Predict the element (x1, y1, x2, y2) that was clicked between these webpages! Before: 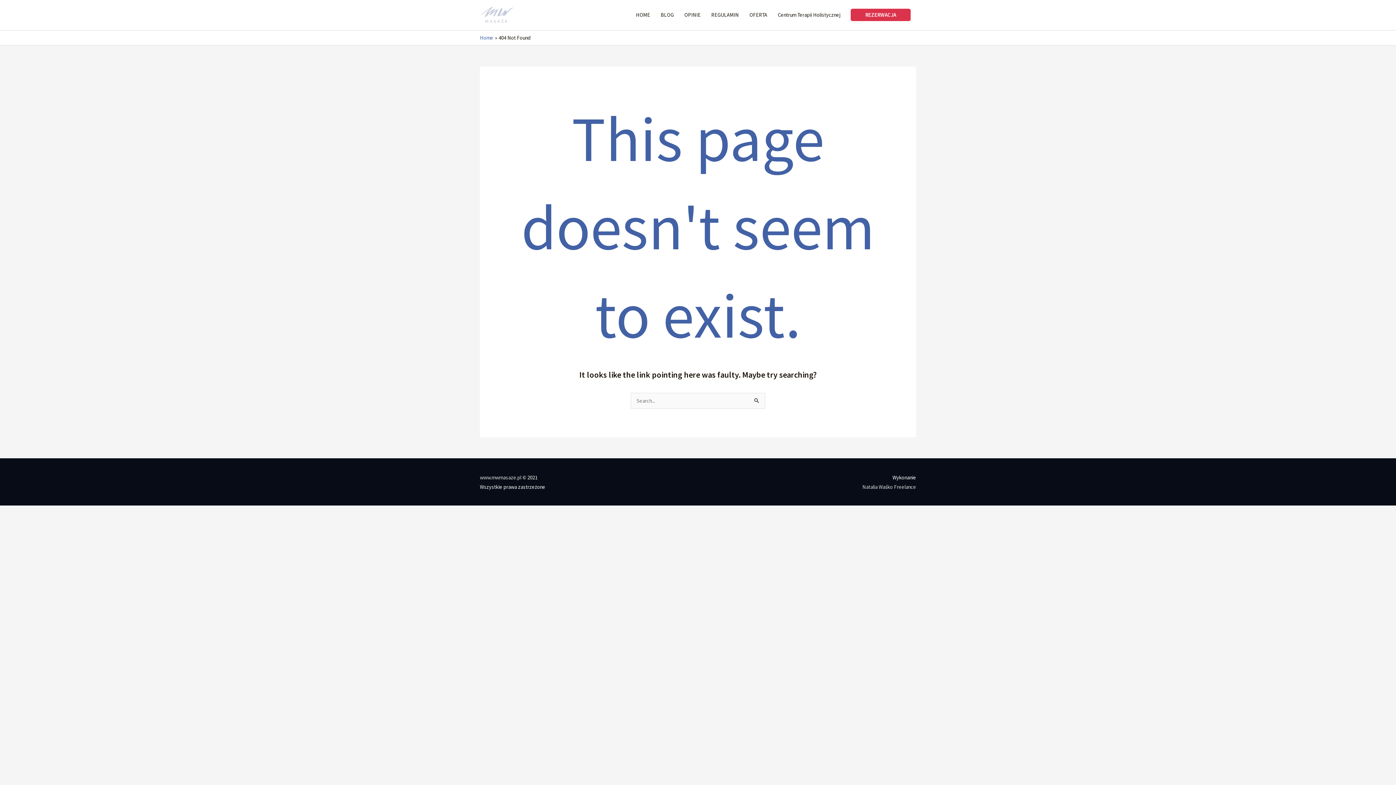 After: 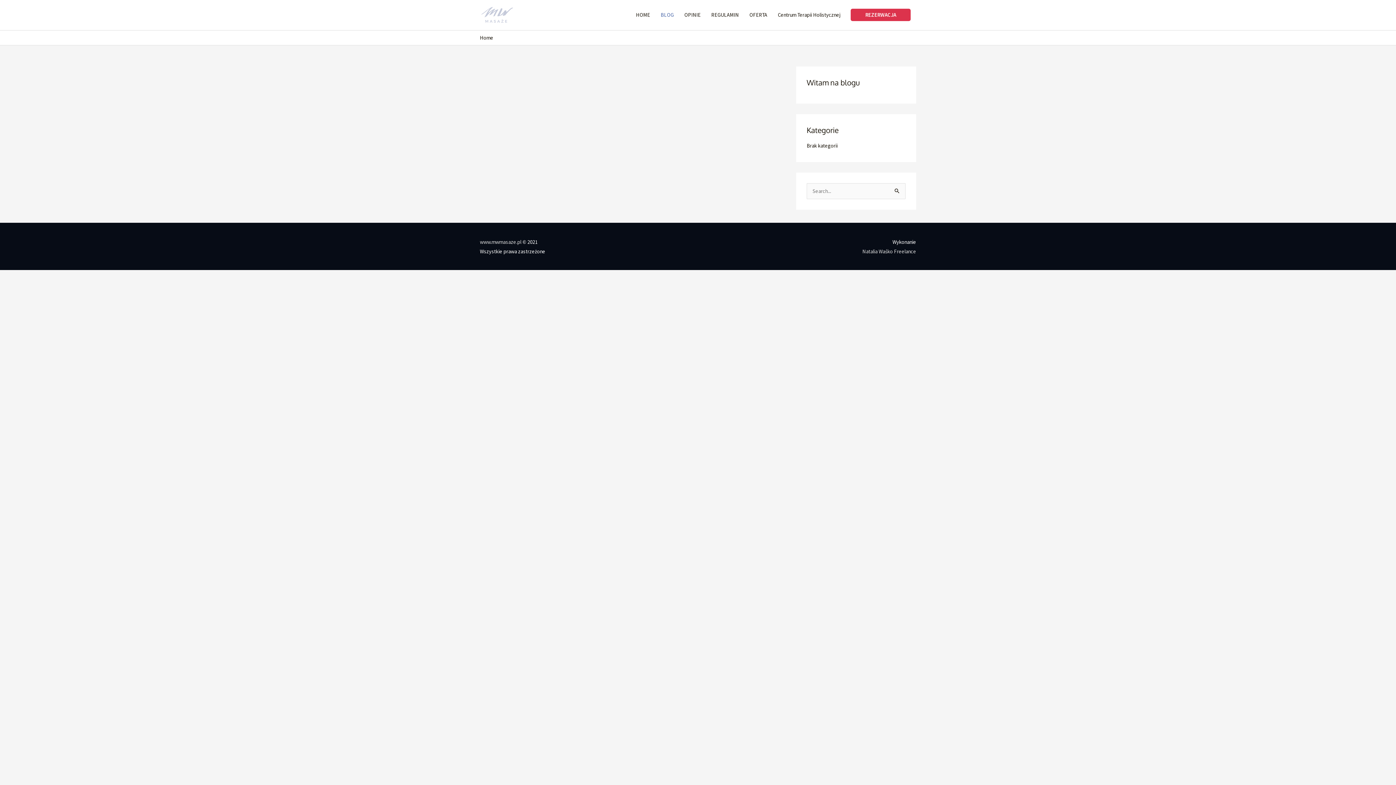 Action: label: BLOG bbox: (655, 0, 679, 30)